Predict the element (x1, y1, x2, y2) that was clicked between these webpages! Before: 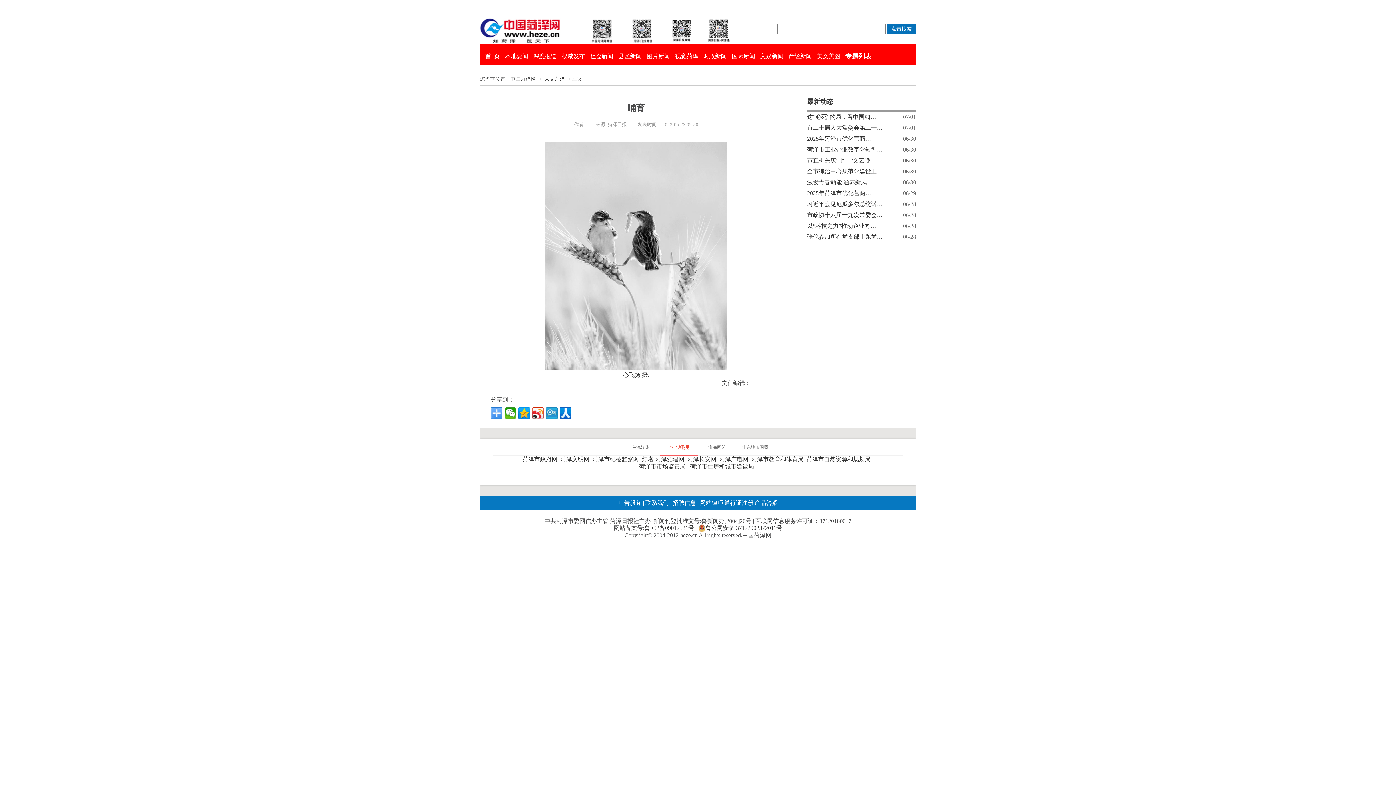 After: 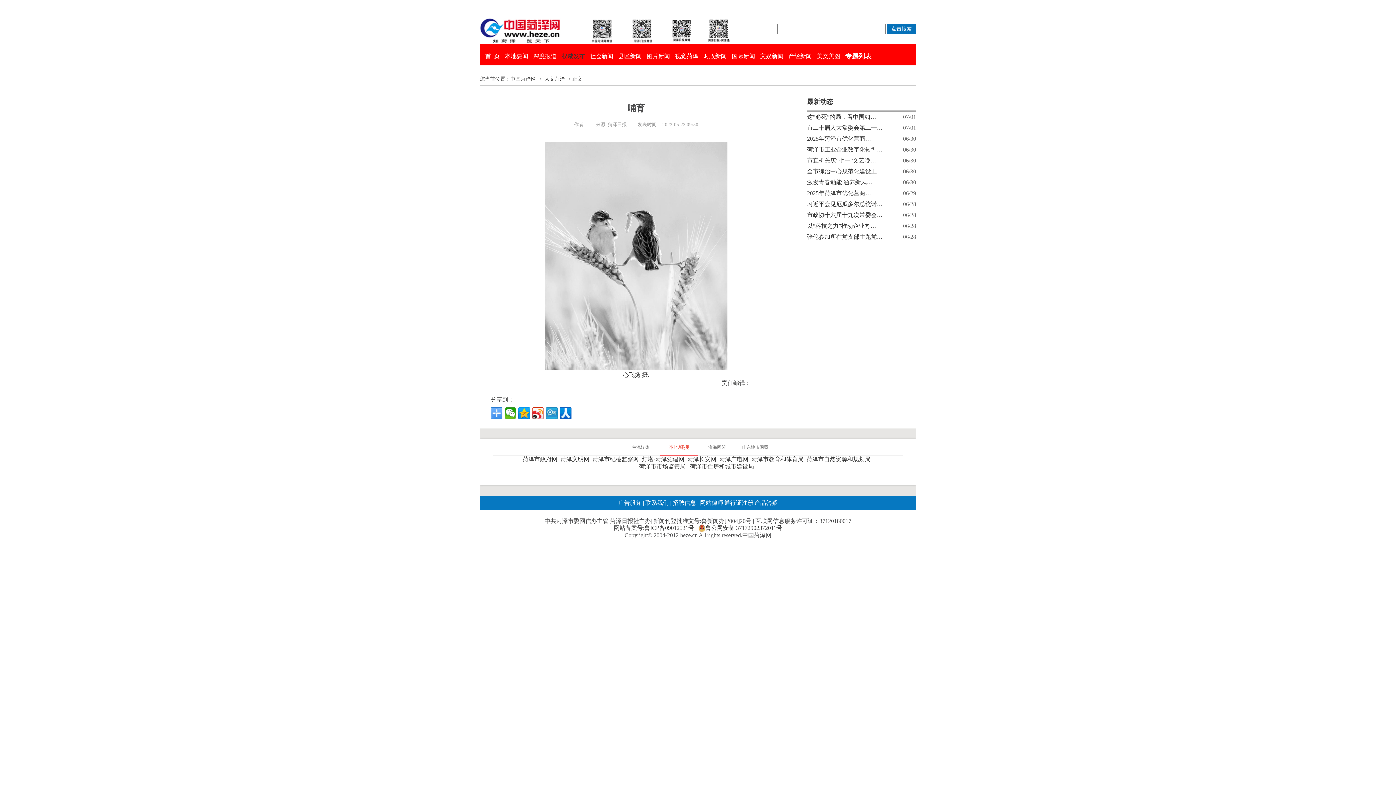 Action: label: 权威发布 bbox: (559, 50, 587, 61)